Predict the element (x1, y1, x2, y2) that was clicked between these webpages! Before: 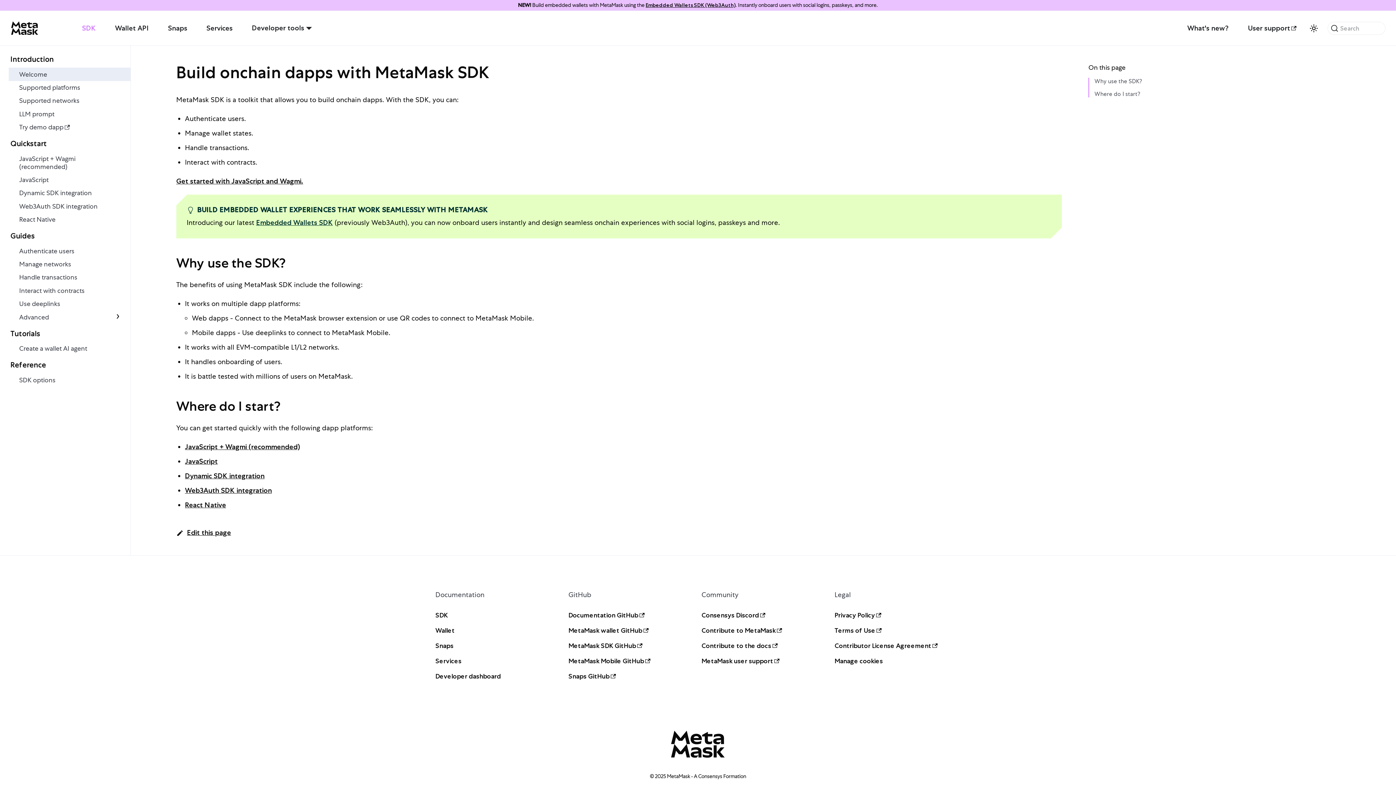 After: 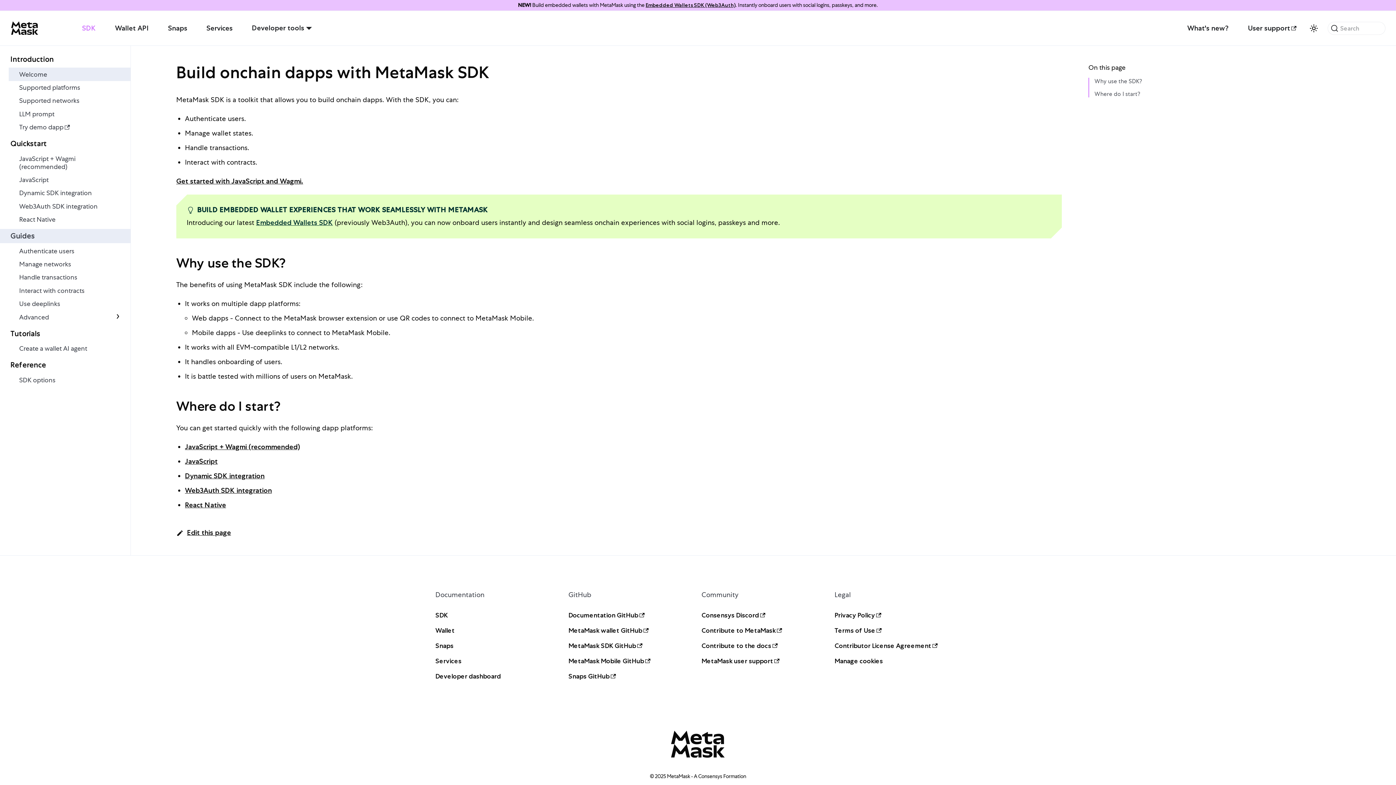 Action: bbox: (0, 229, 130, 243) label: Guides